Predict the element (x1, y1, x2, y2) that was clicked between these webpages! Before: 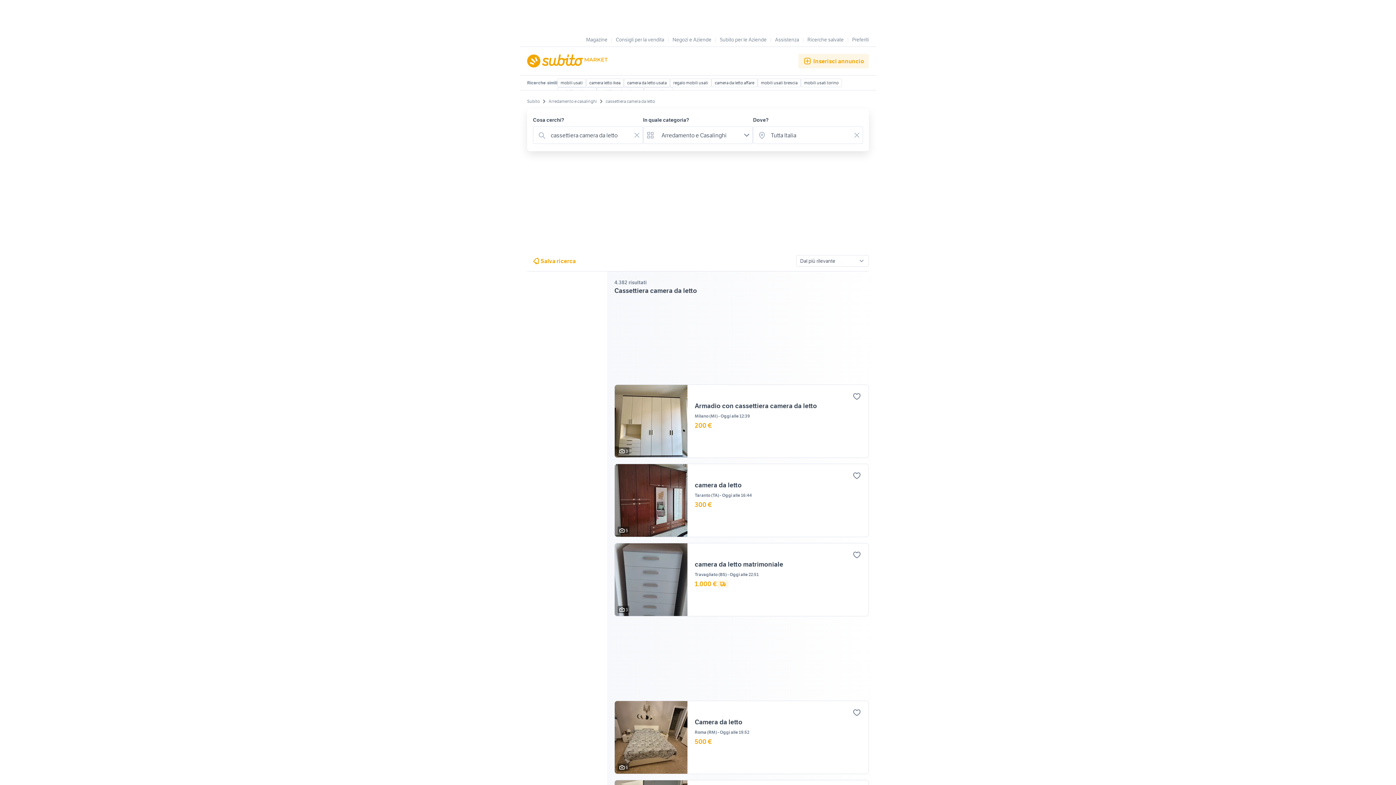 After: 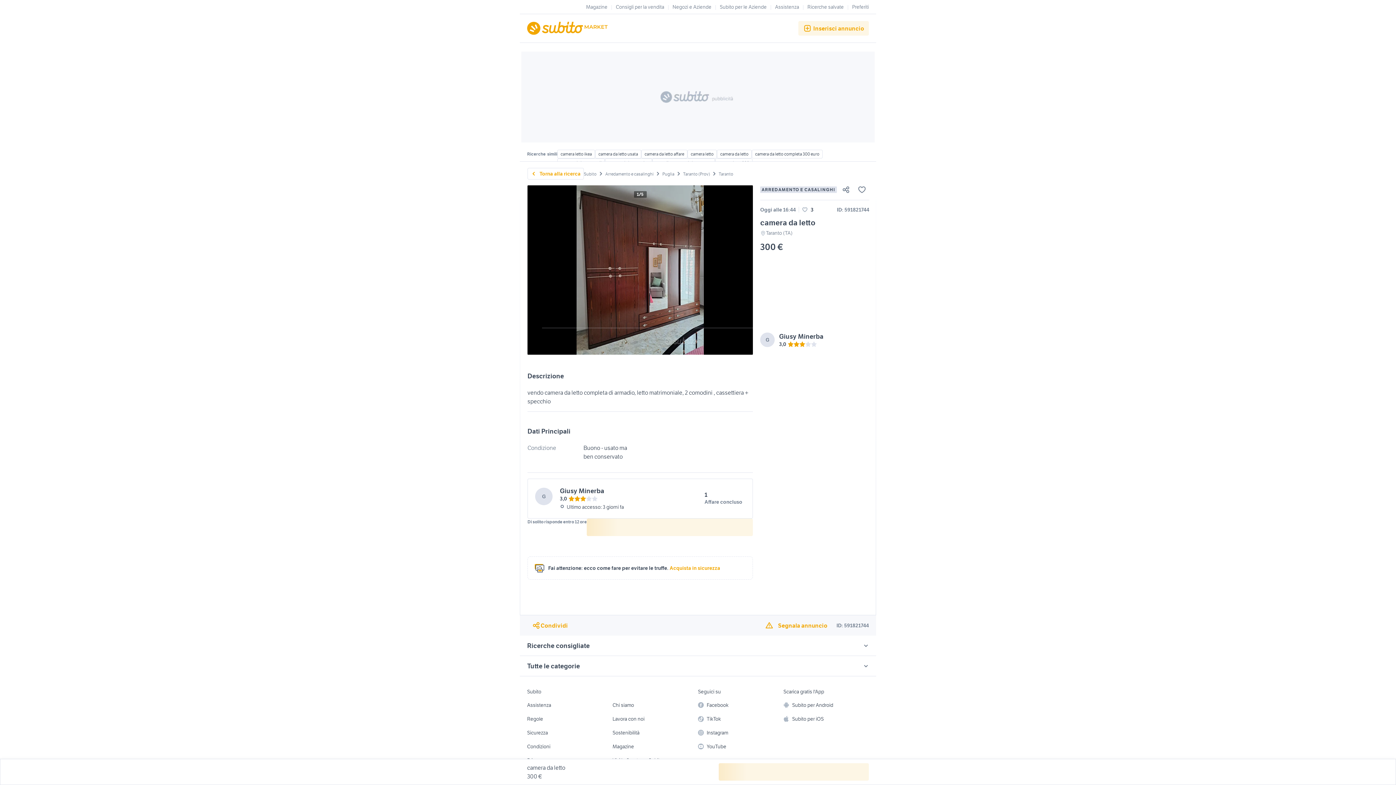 Action: bbox: (614, 464, 869, 537) label: 5
camera da letto
Taranto (TA)Oggi alle 16:44

300 €